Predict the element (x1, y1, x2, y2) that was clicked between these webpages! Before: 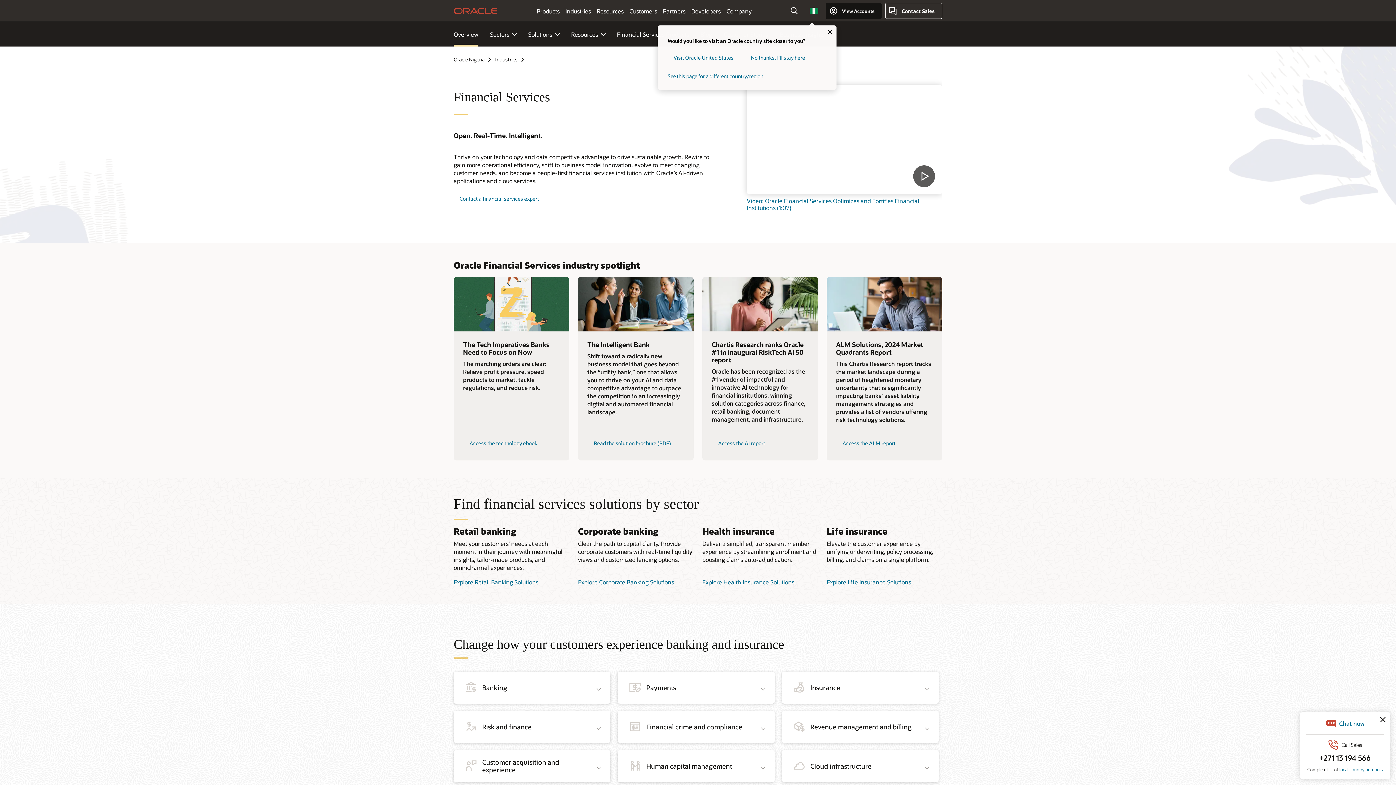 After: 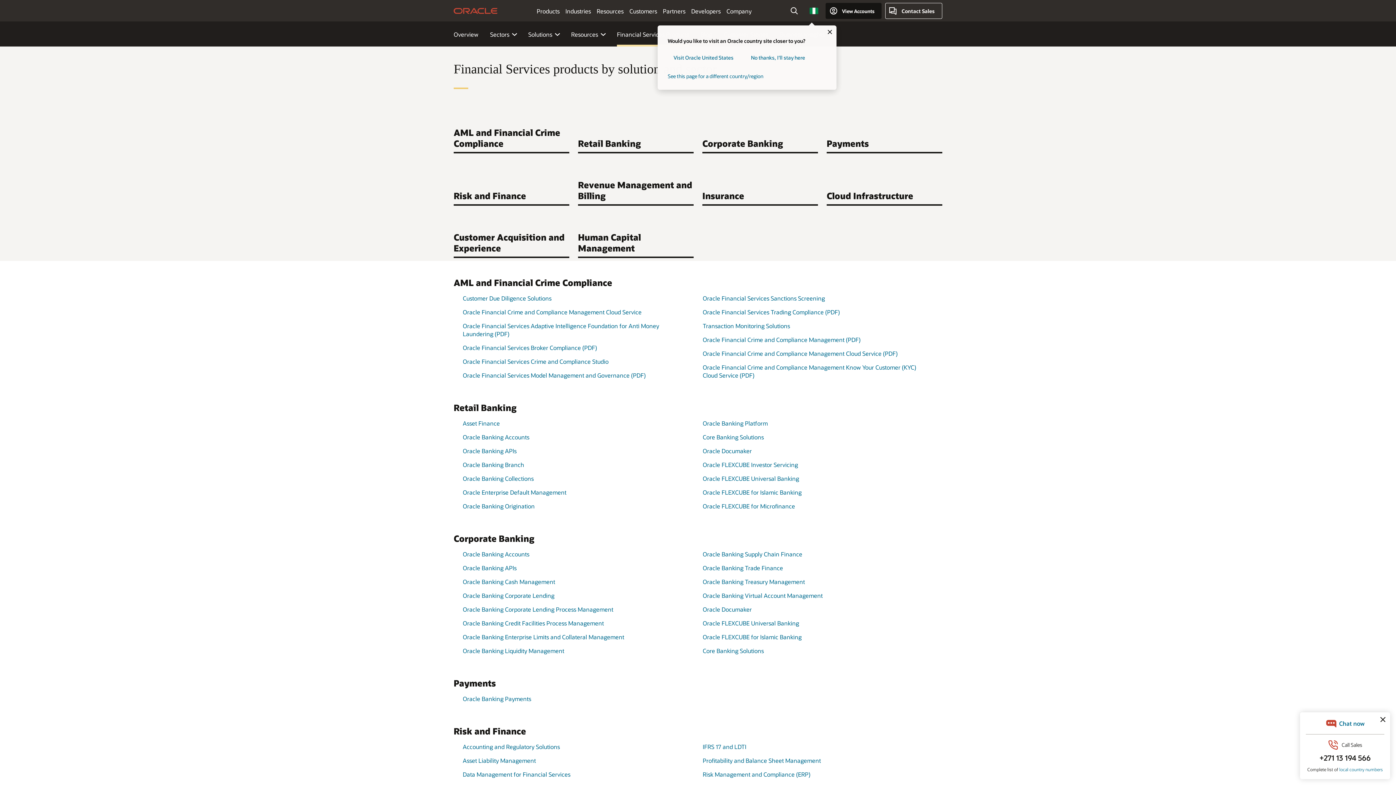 Action: label: Financial Services Products bbox: (617, 30, 689, 38)